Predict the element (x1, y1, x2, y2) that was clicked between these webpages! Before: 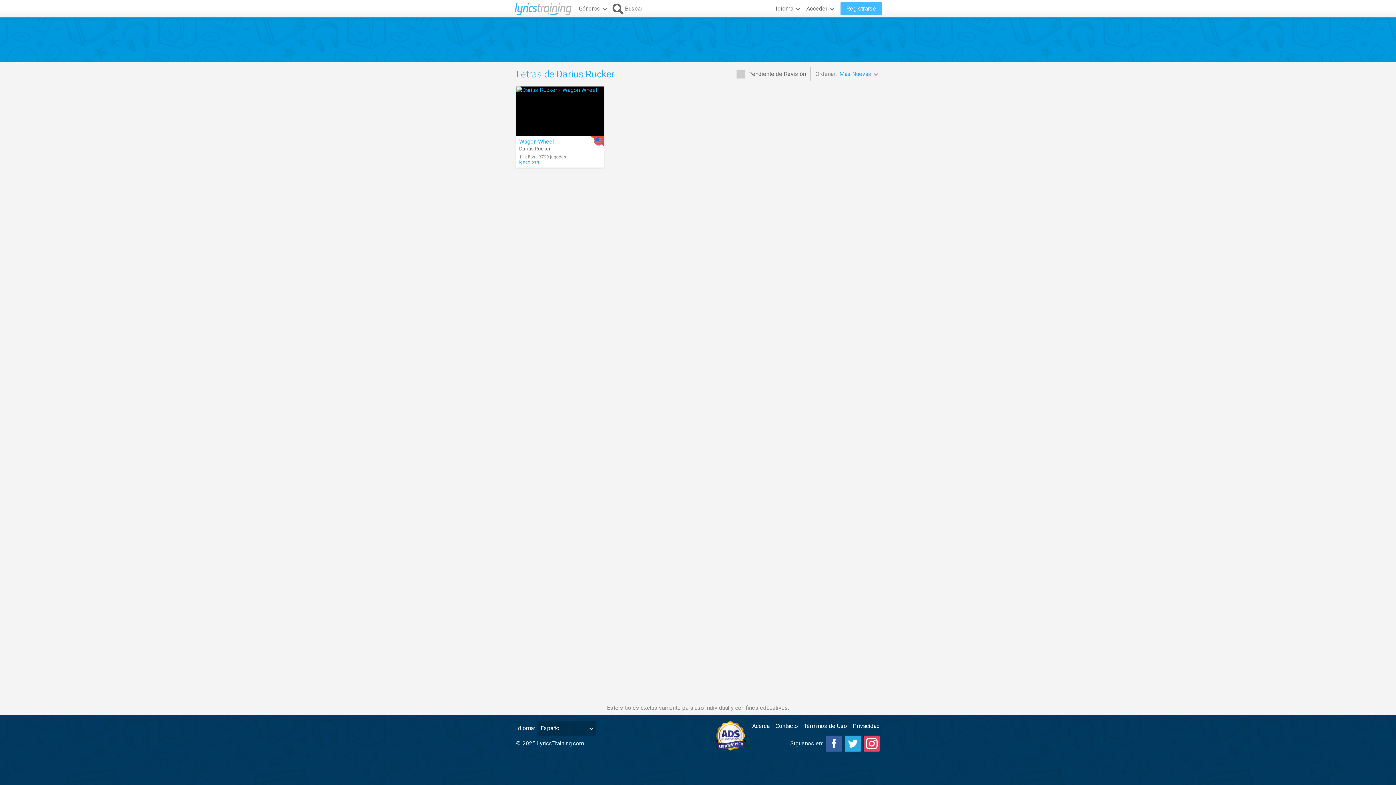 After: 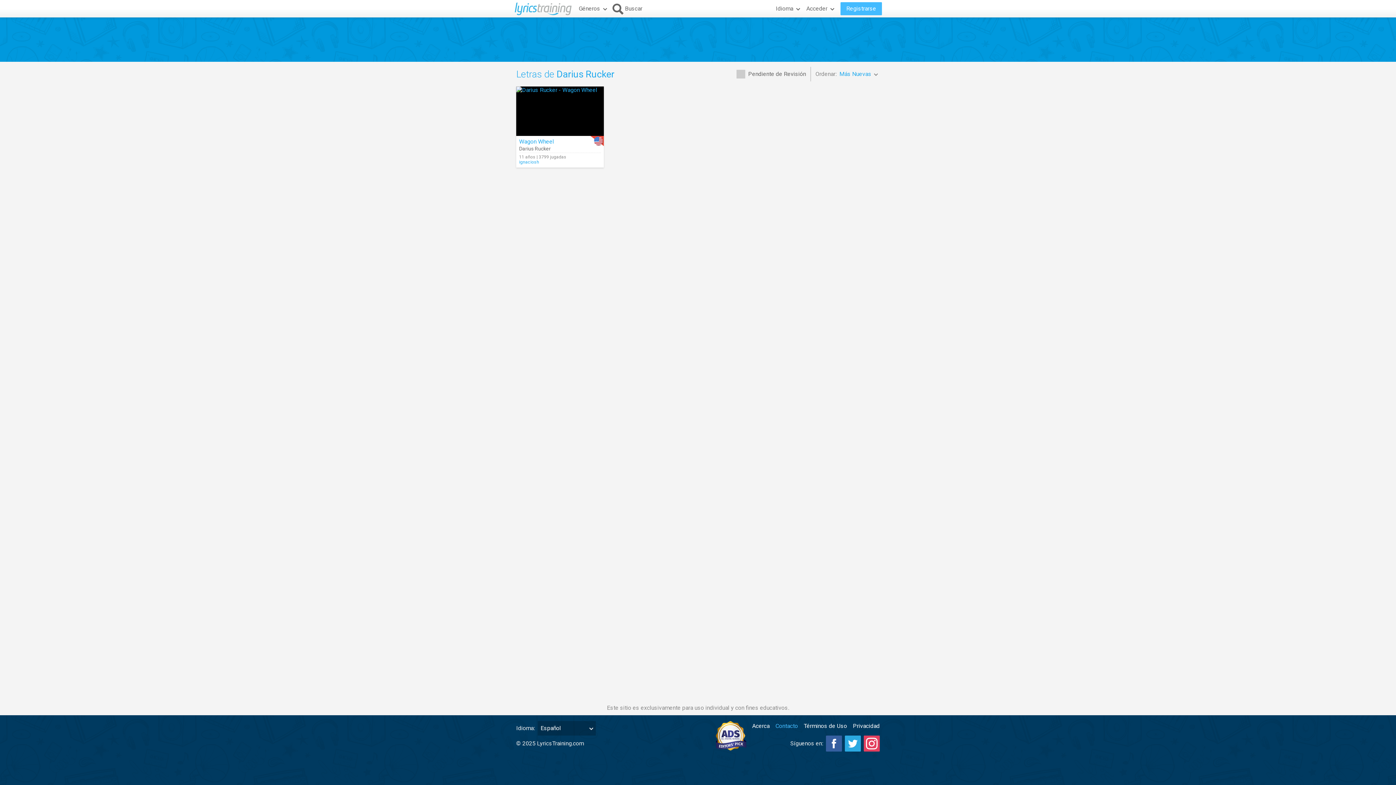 Action: label: Contacto bbox: (775, 721, 798, 731)